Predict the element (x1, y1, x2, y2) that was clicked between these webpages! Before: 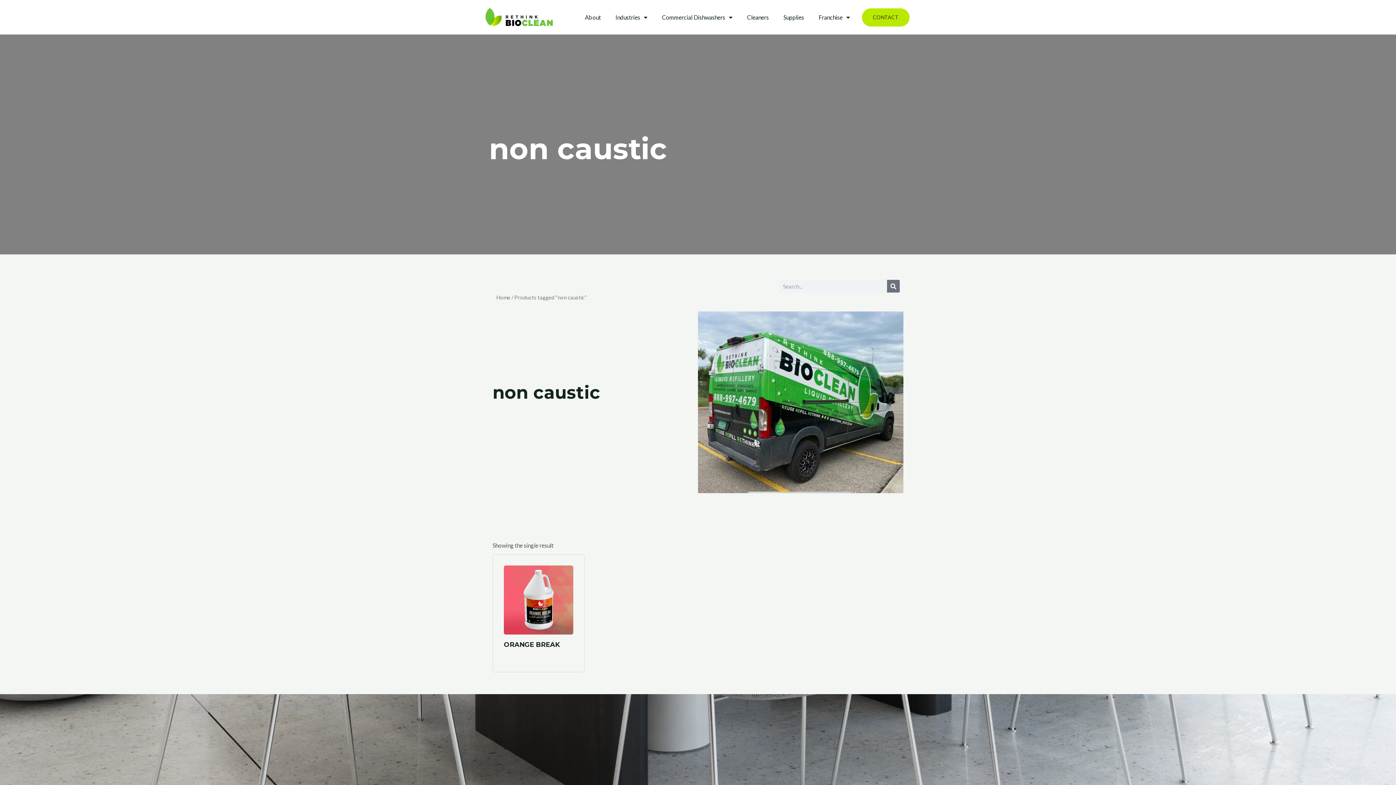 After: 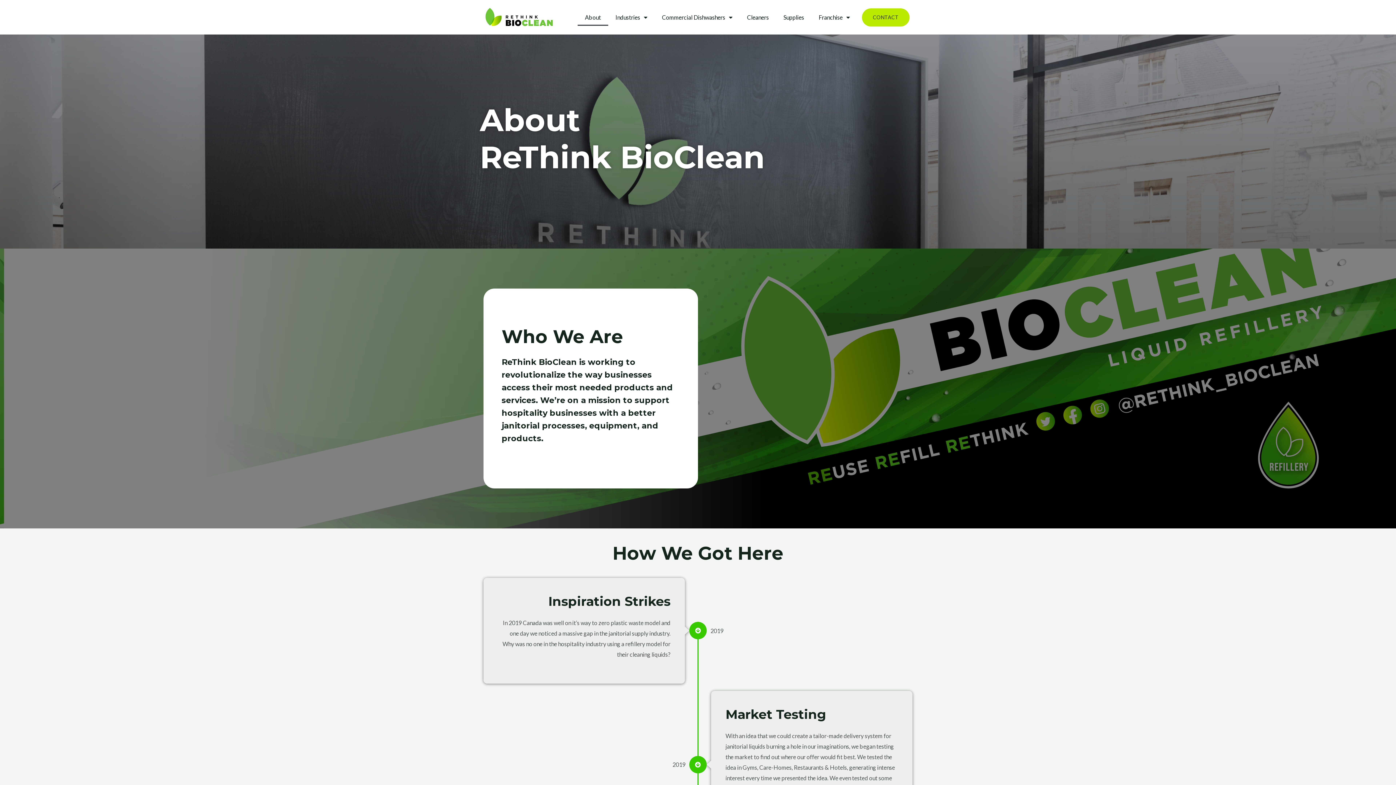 Action: label: About bbox: (577, 8, 608, 25)